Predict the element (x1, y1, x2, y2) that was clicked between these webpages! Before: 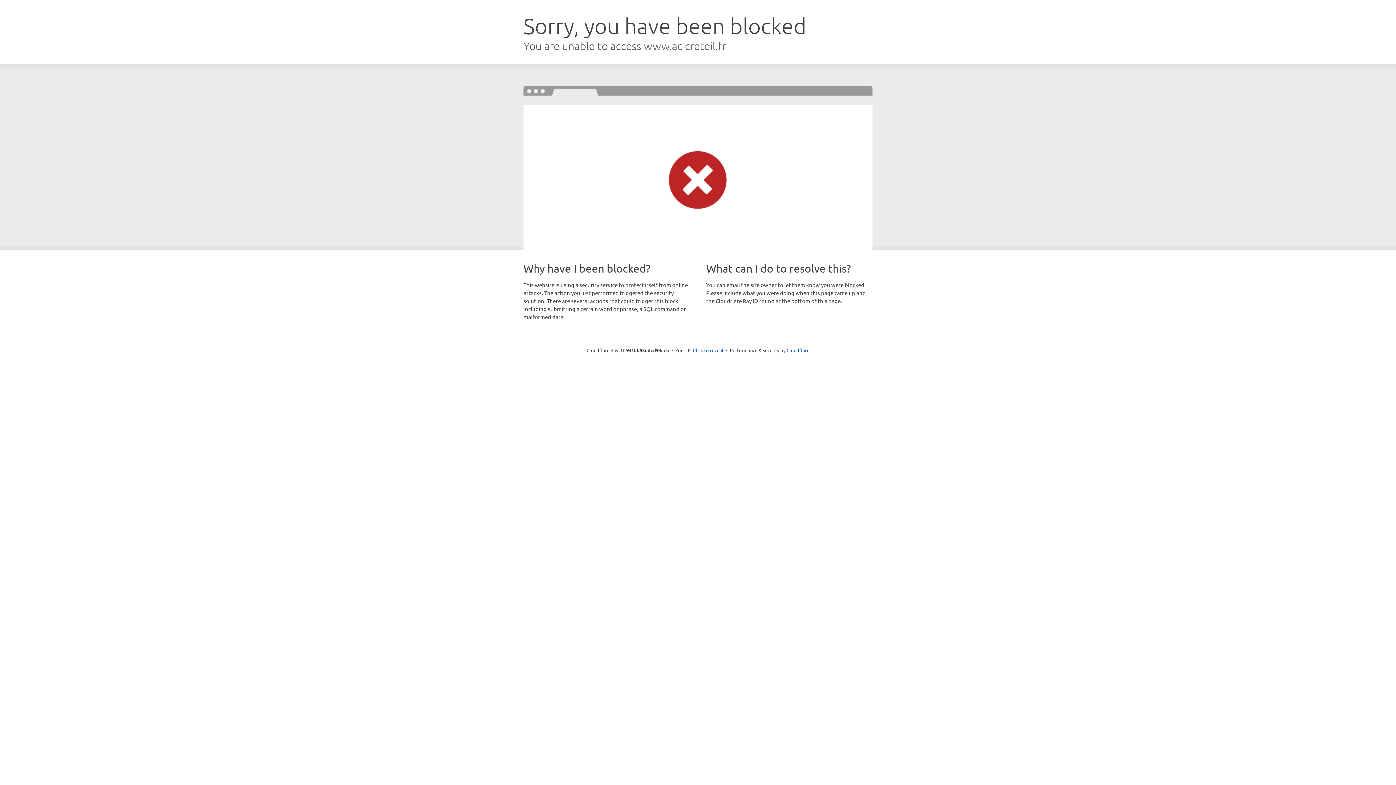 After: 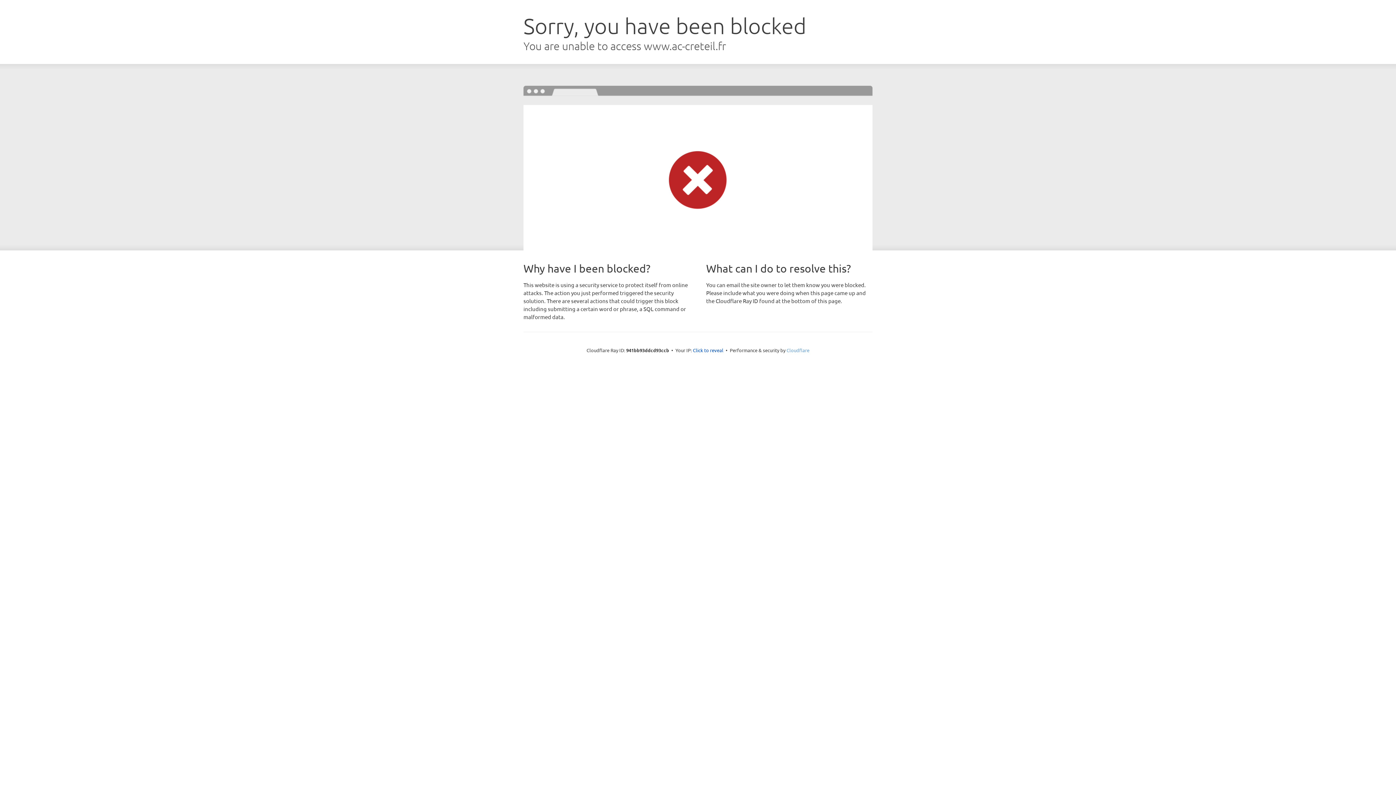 Action: label: Cloudflare bbox: (786, 347, 809, 353)